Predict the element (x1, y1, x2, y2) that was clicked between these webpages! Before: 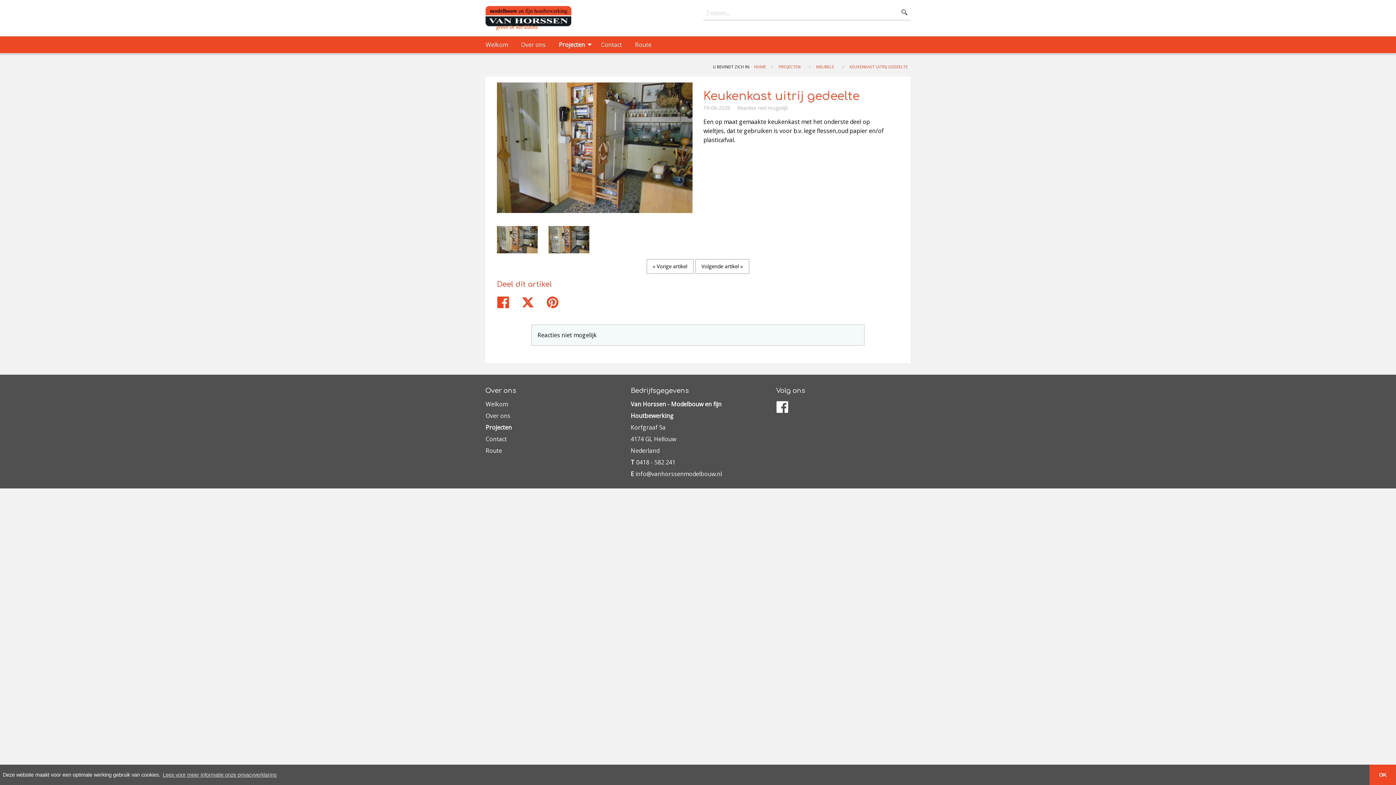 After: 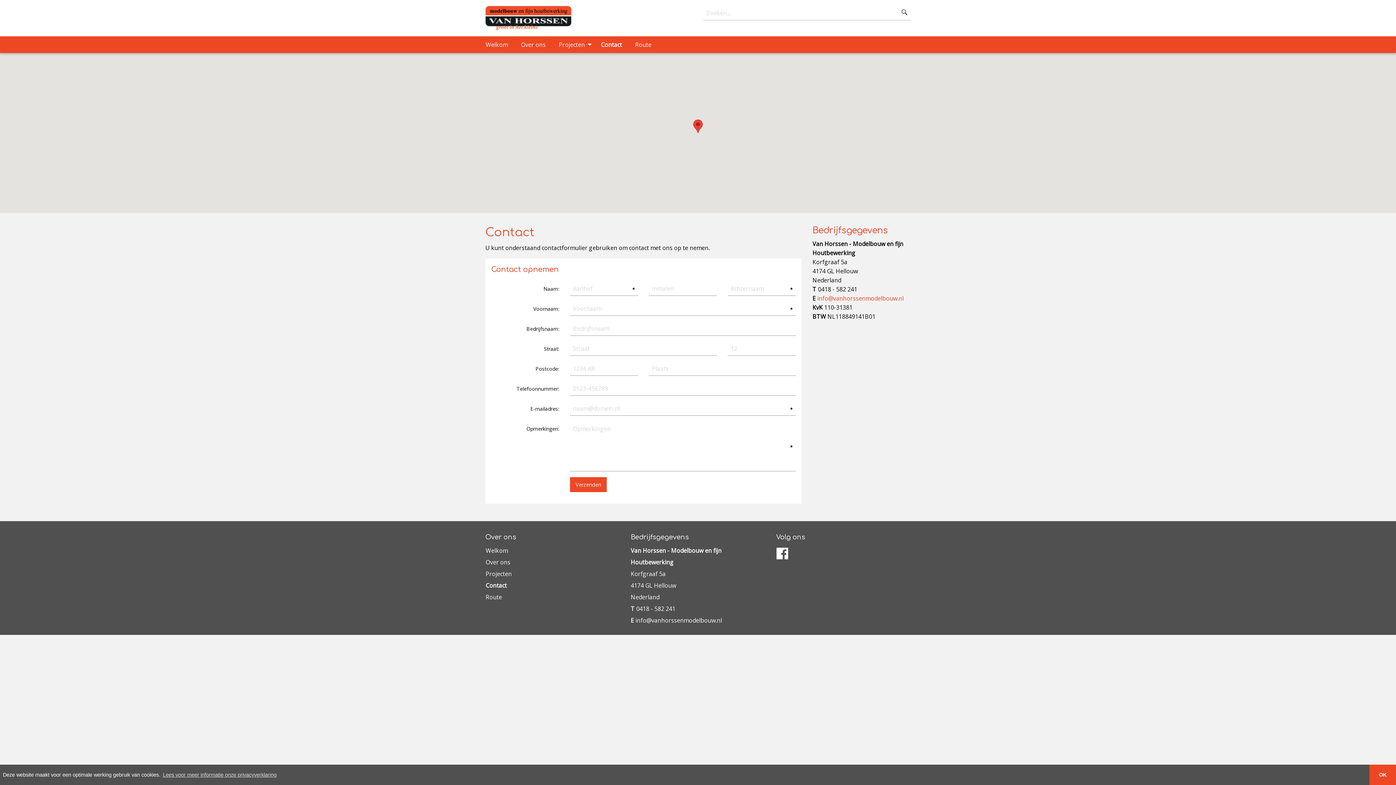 Action: label: Contact bbox: (595, 37, 628, 51)